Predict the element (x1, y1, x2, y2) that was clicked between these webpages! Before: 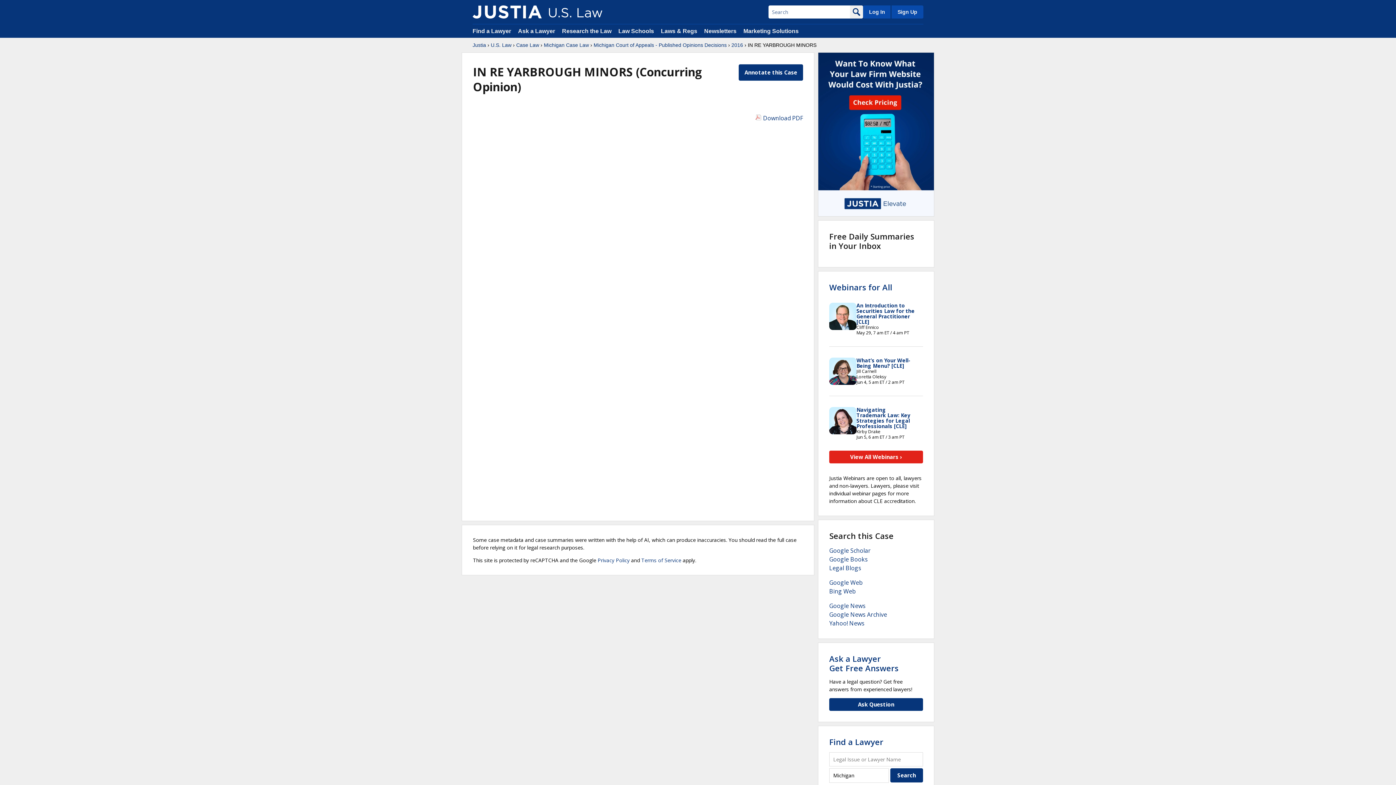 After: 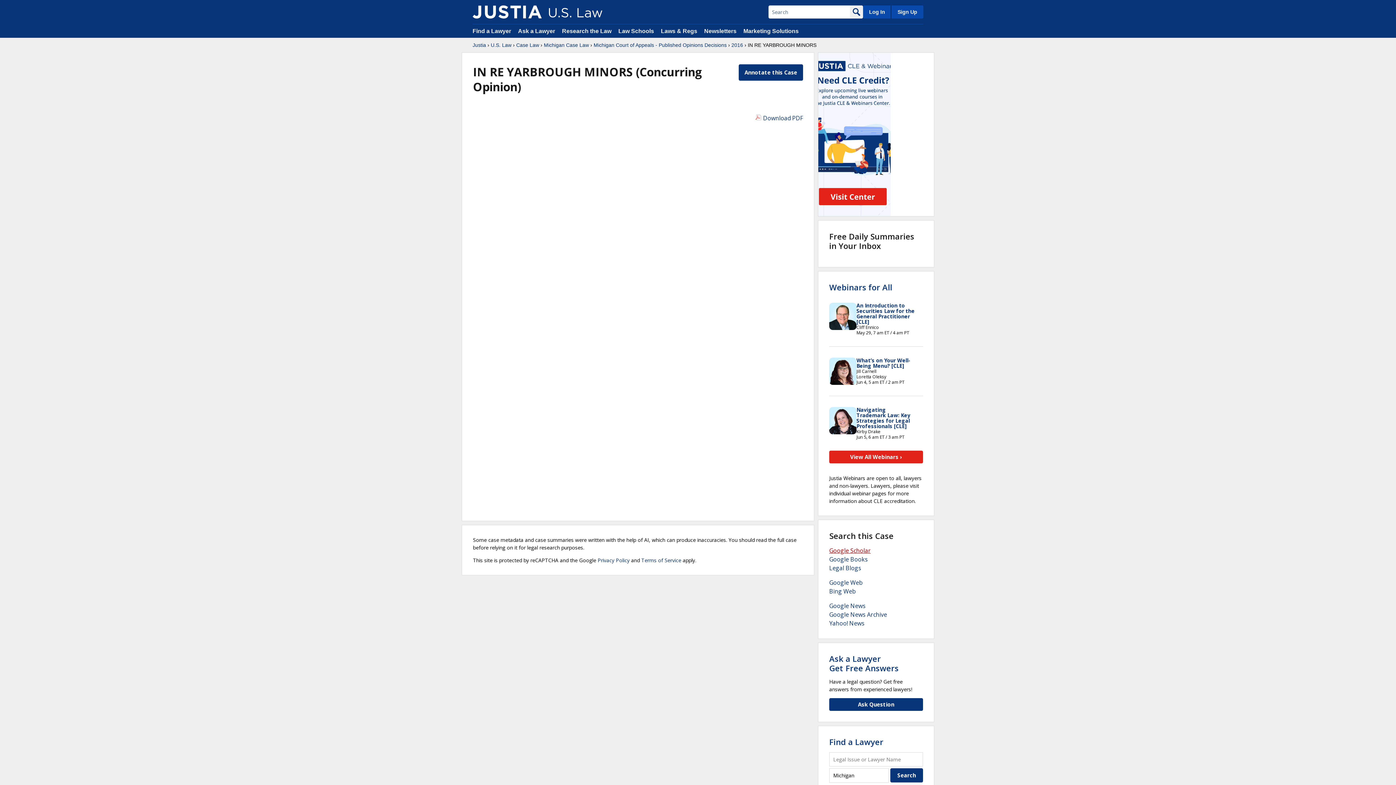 Action: label: Google Scholar bbox: (829, 546, 870, 554)